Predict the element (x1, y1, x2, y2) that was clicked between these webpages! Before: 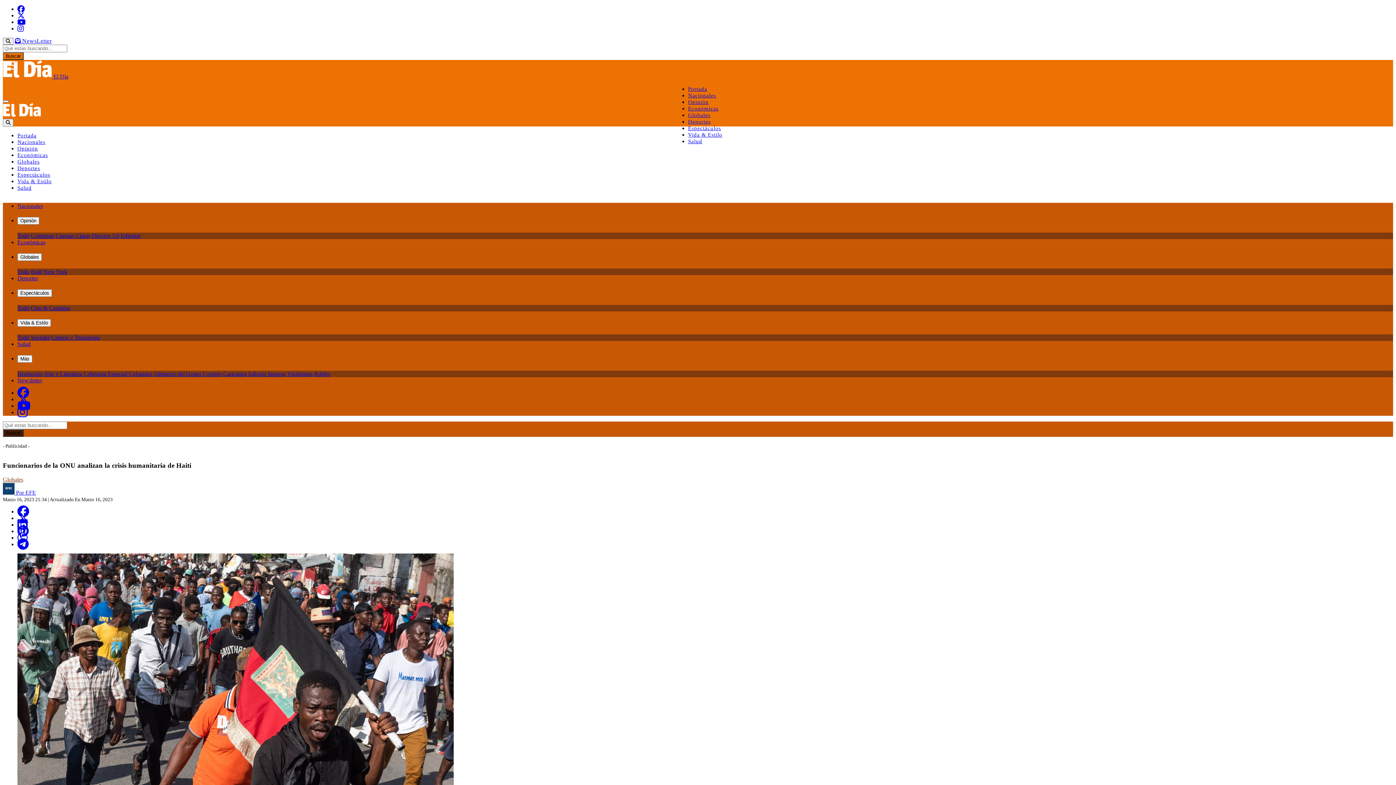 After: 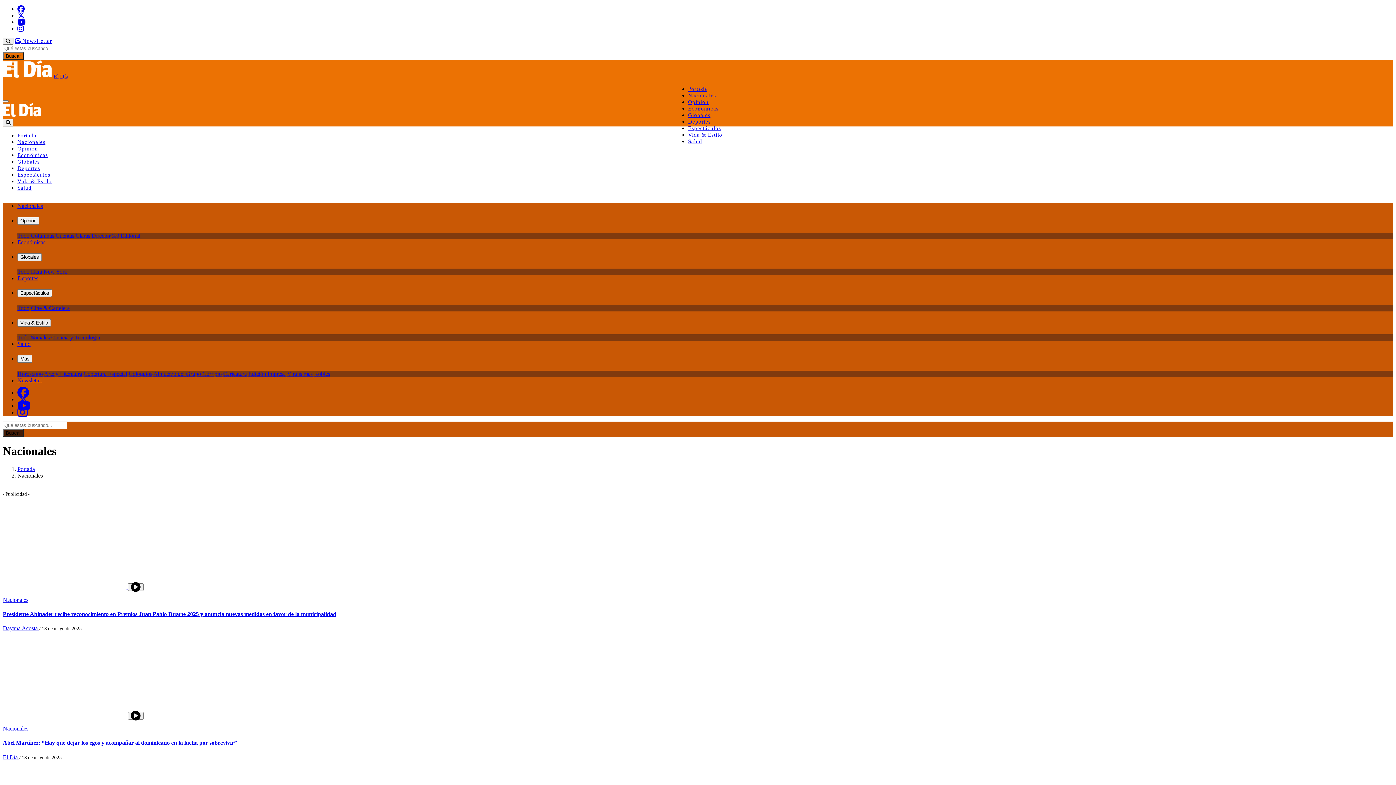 Action: bbox: (688, 92, 716, 98) label: Nacionales